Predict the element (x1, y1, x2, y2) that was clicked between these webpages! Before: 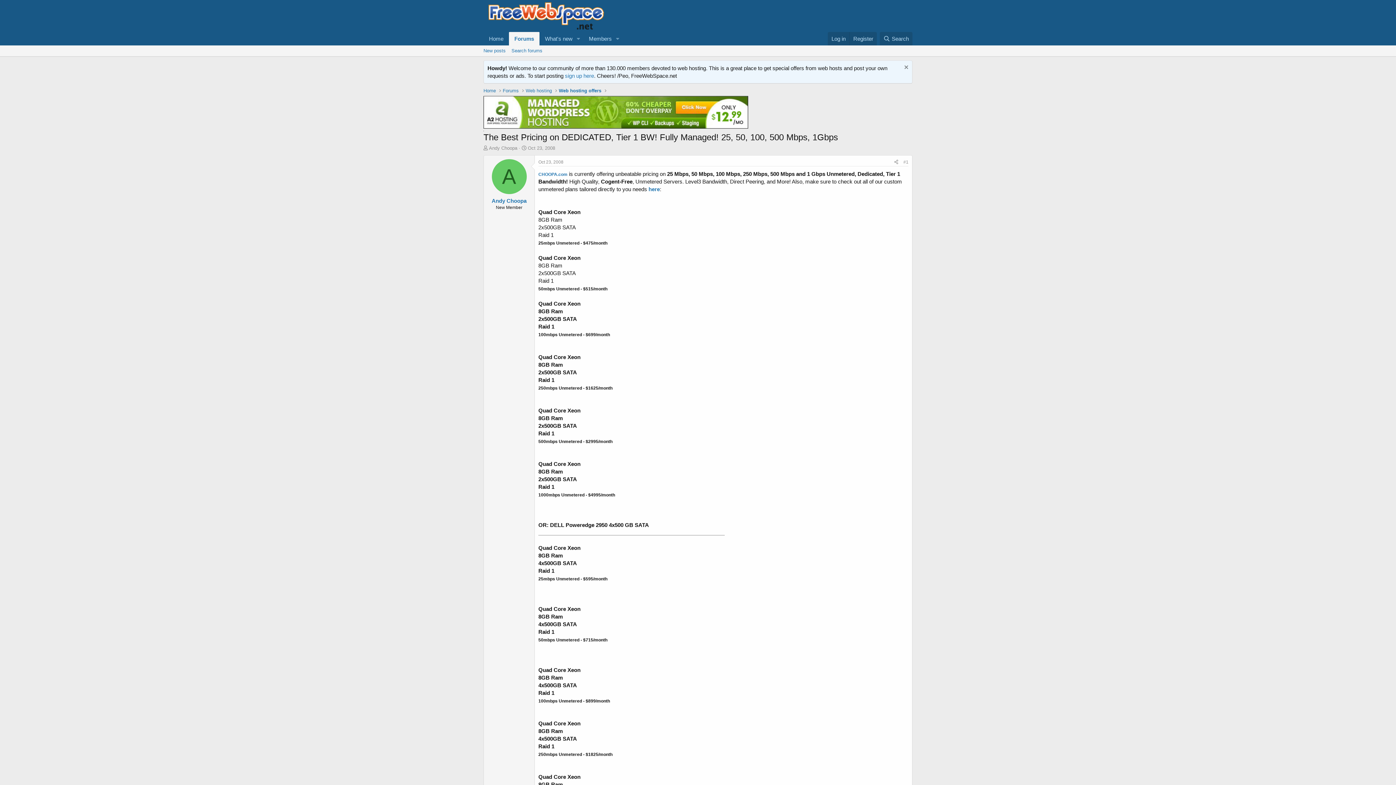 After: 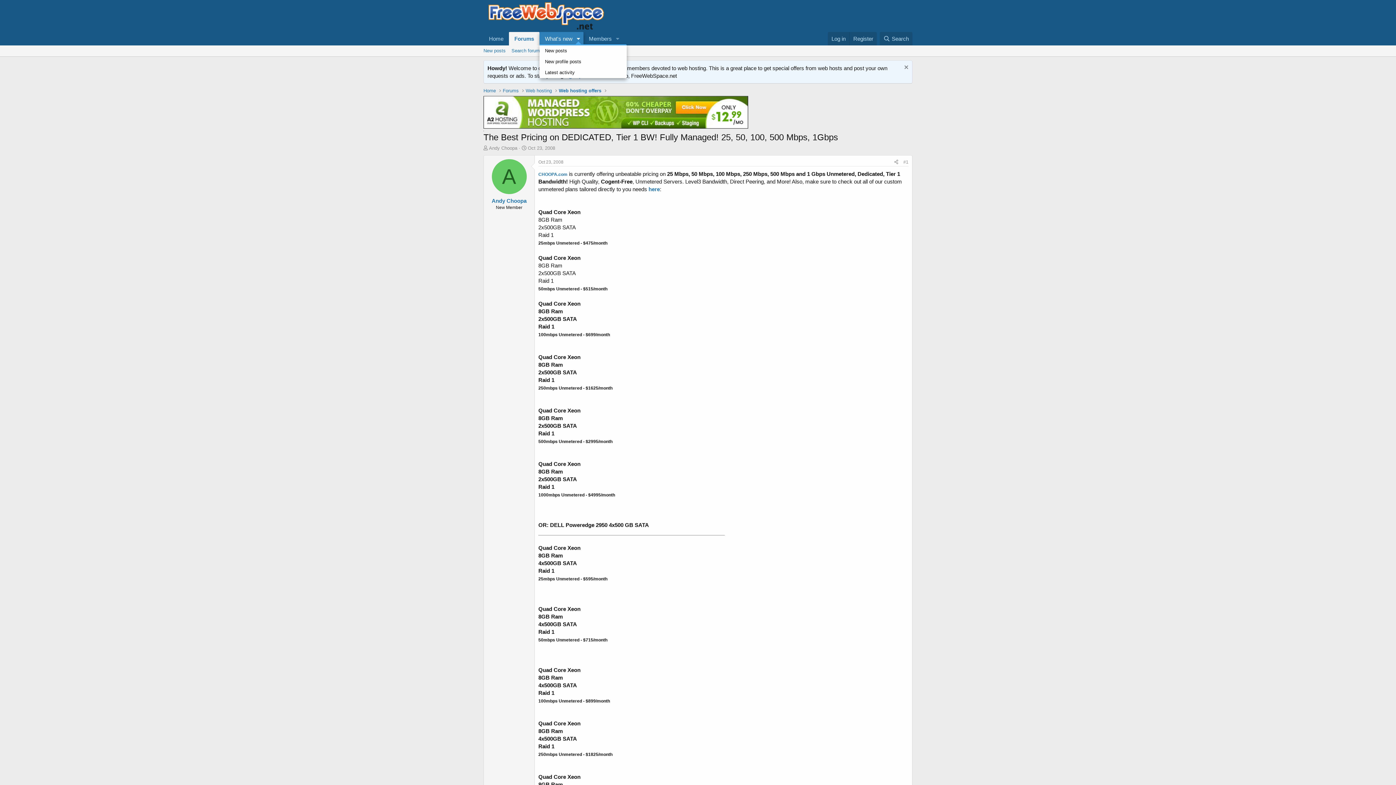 Action: label: Toggle expanded bbox: (573, 32, 583, 45)